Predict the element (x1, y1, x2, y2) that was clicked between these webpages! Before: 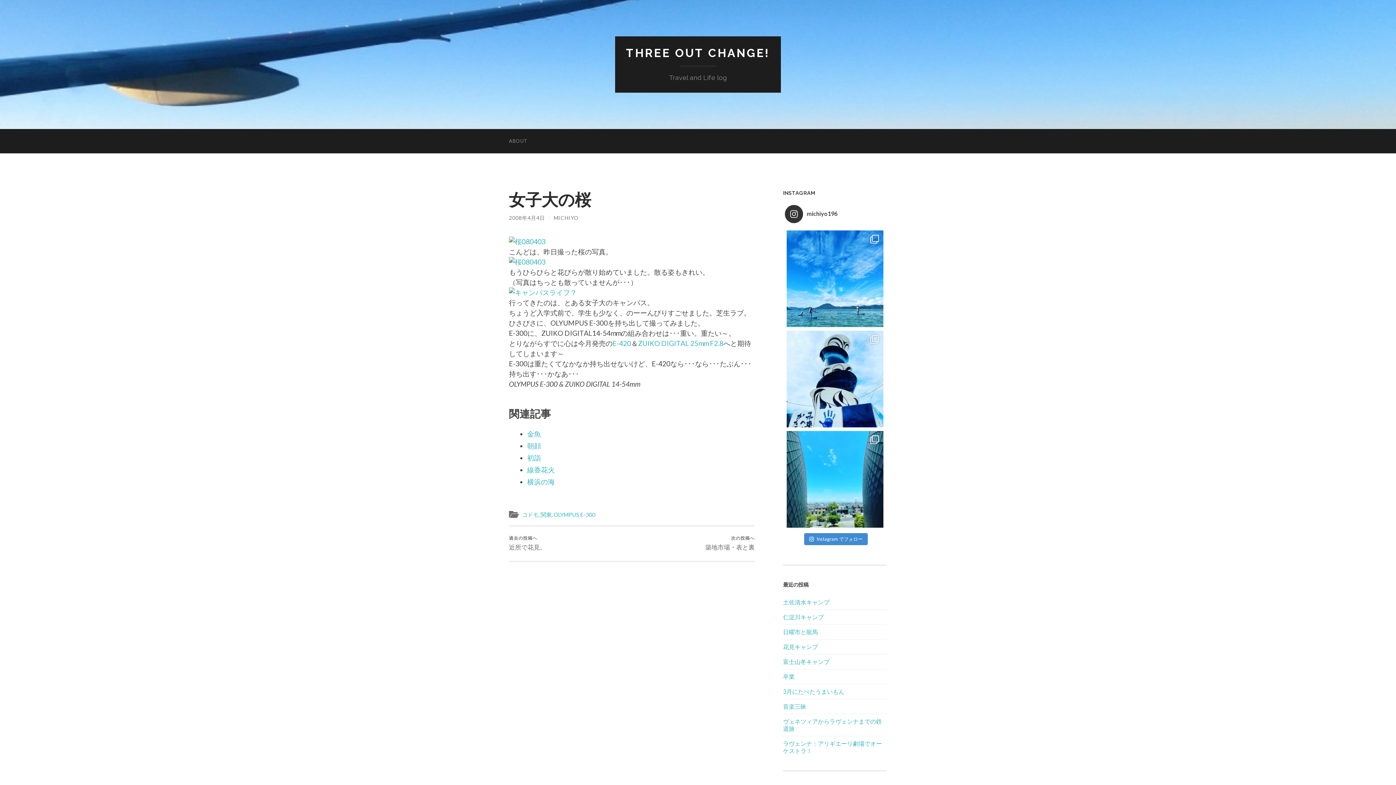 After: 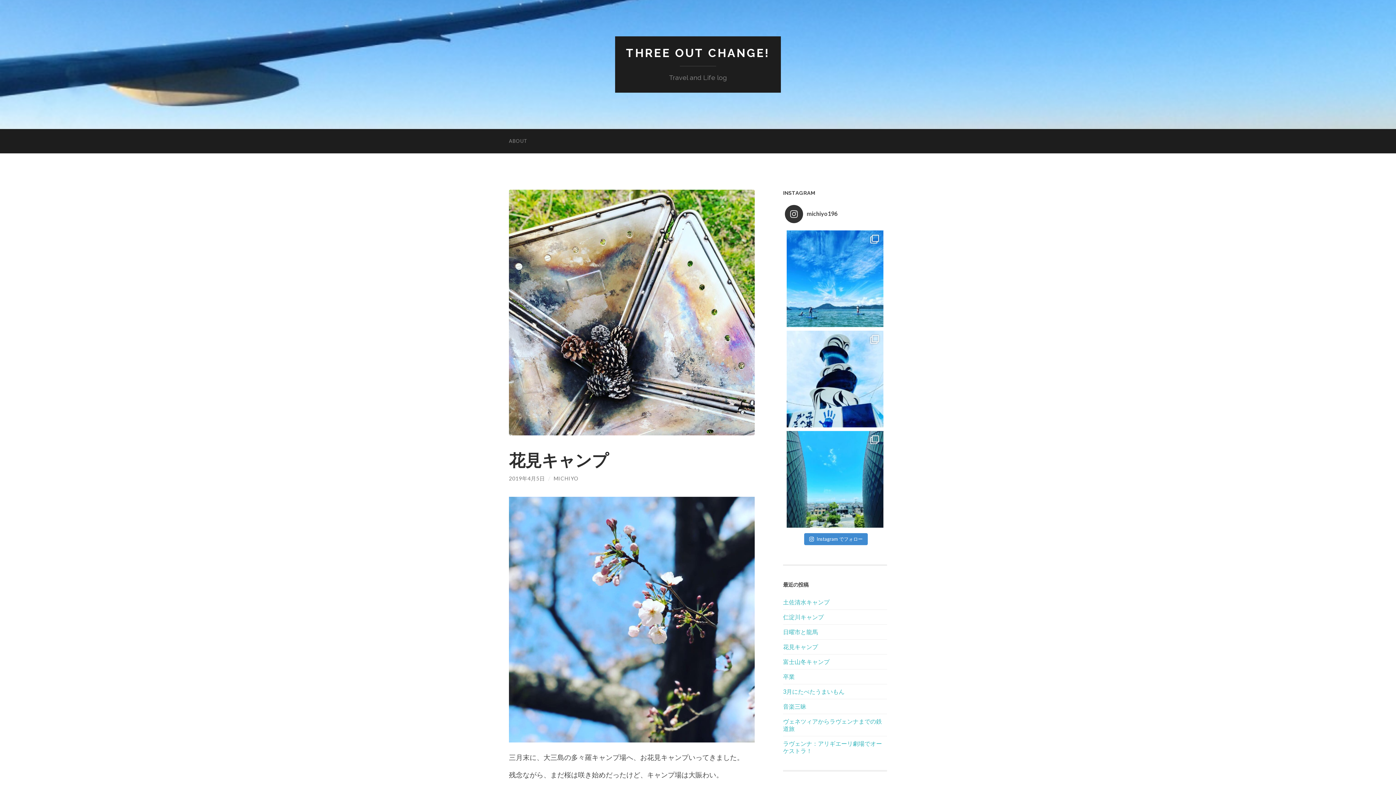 Action: bbox: (783, 643, 818, 650) label: 花見キャンプ